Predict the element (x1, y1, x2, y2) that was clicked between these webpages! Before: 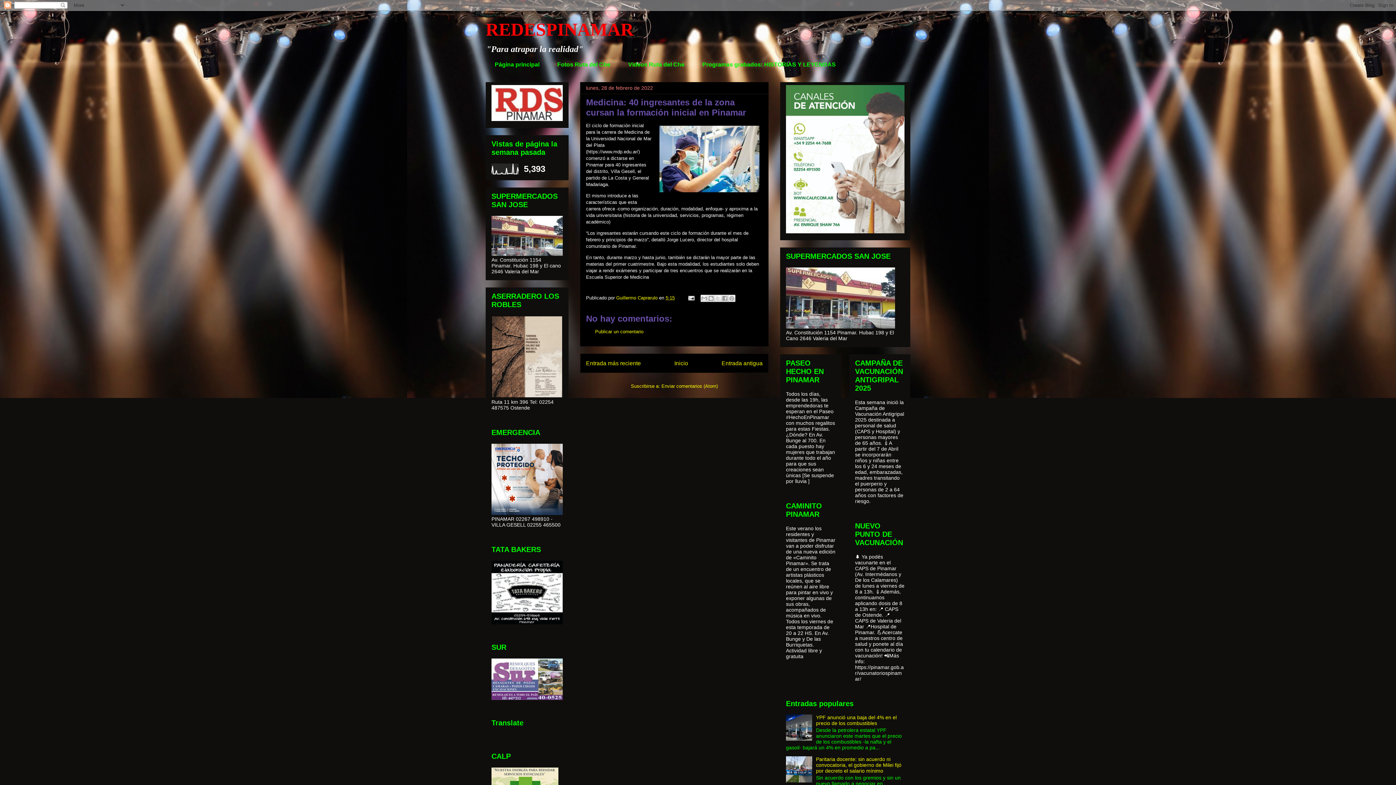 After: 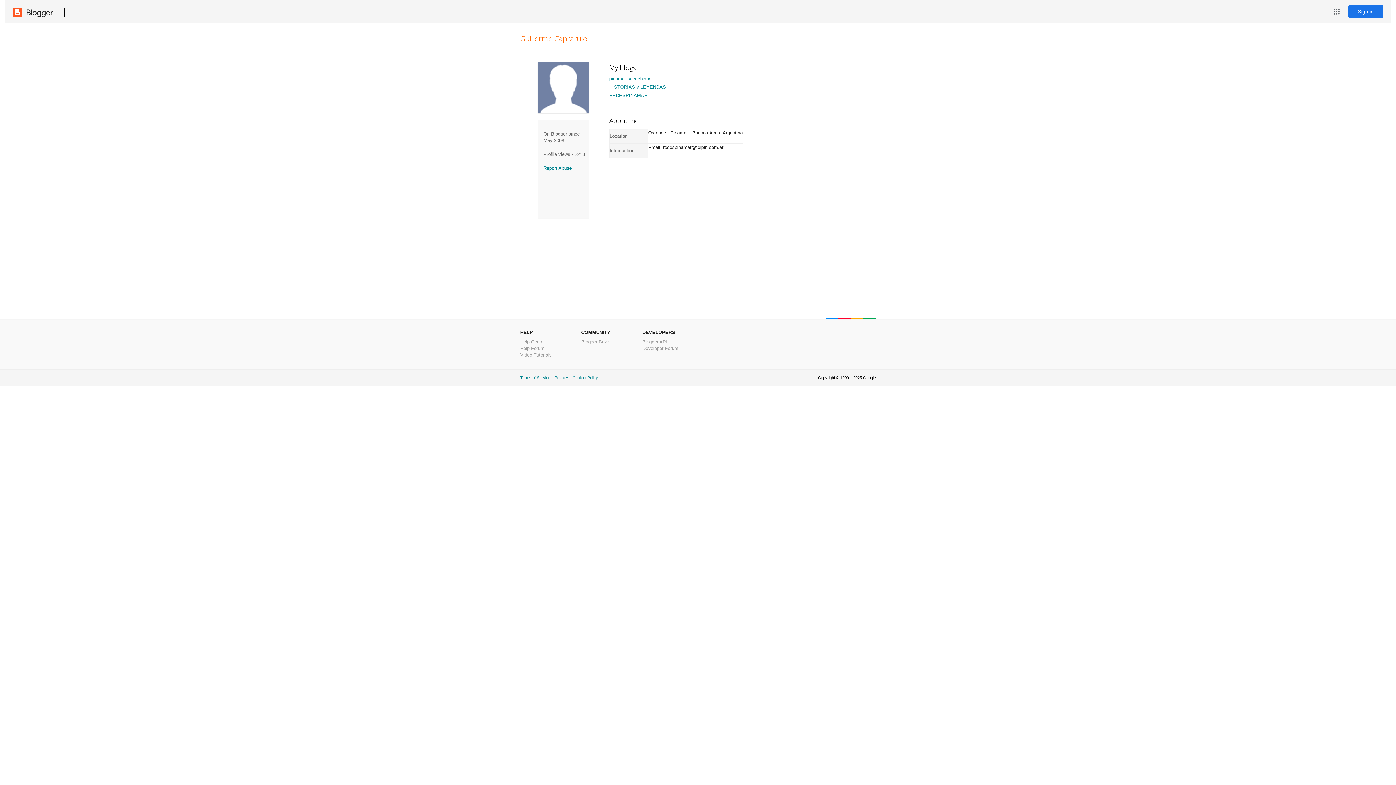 Action: bbox: (616, 295, 659, 300) label: Guillermo Caprarulo 